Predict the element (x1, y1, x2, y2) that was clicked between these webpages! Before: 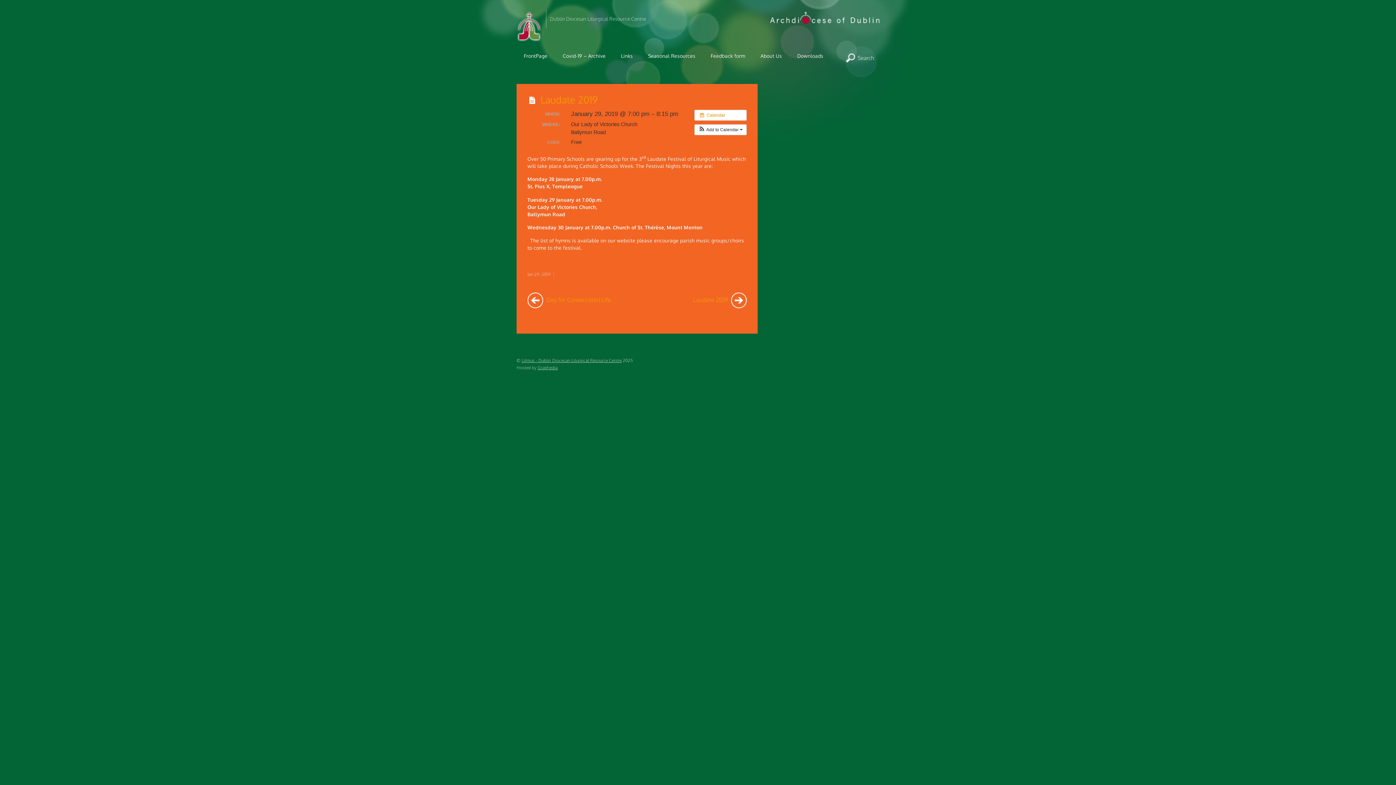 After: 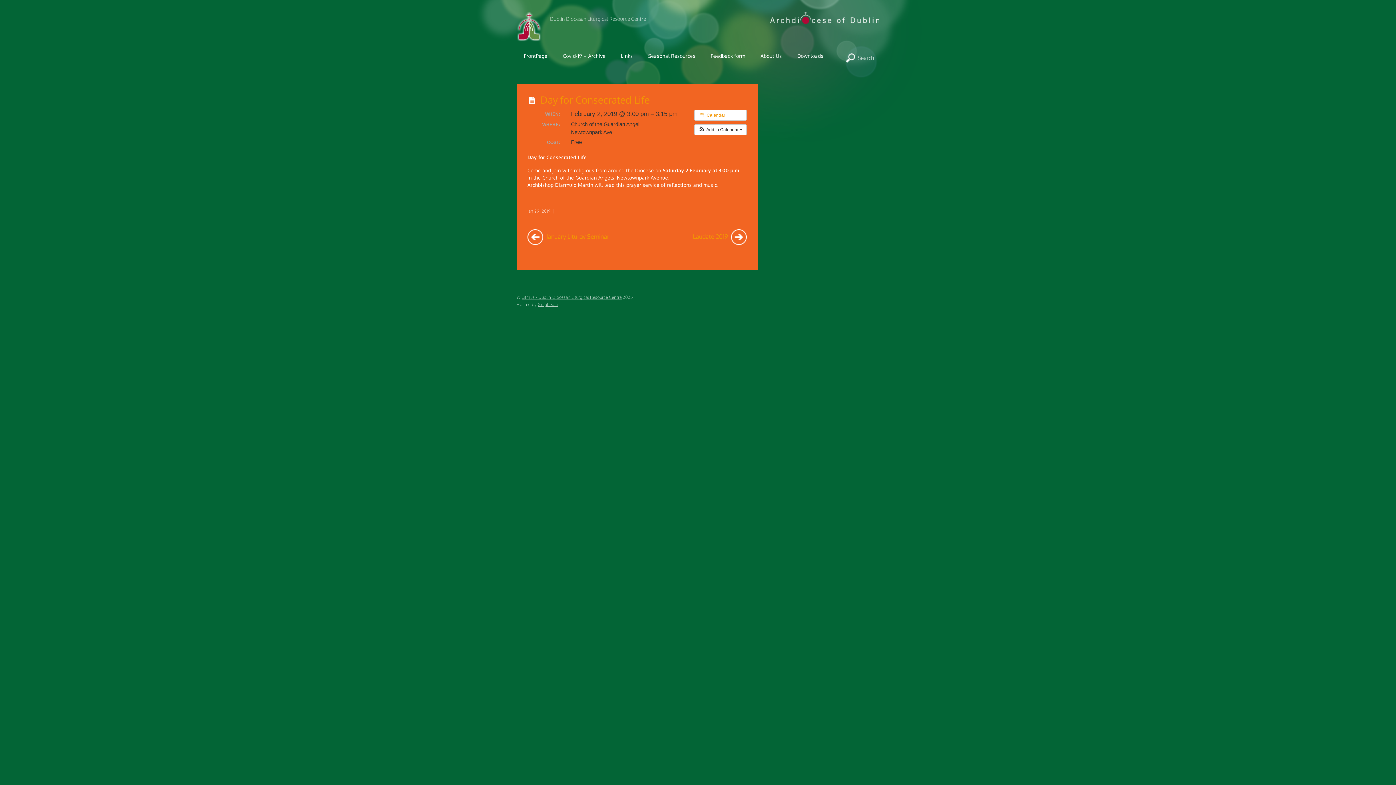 Action: label: « Day for Consecrated Life bbox: (527, 292, 611, 308)